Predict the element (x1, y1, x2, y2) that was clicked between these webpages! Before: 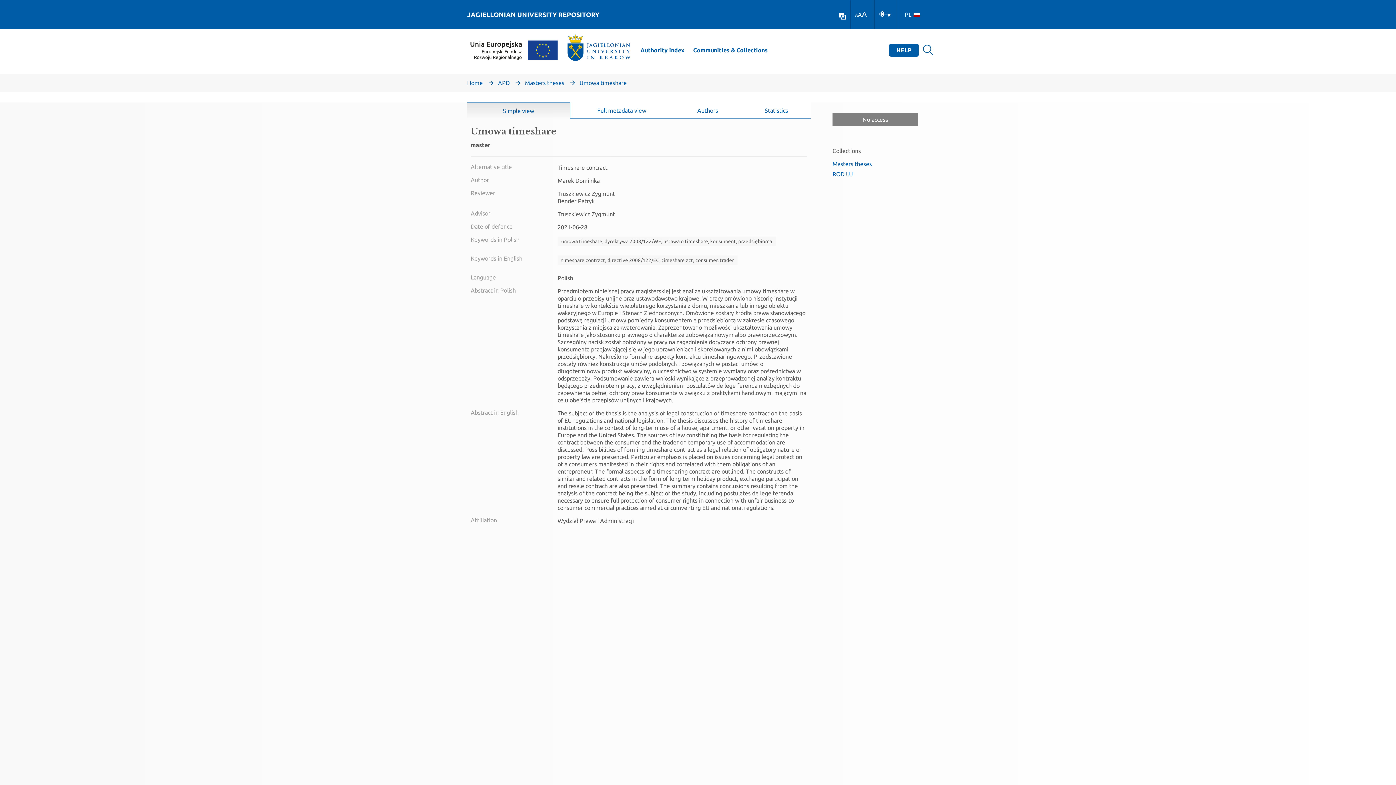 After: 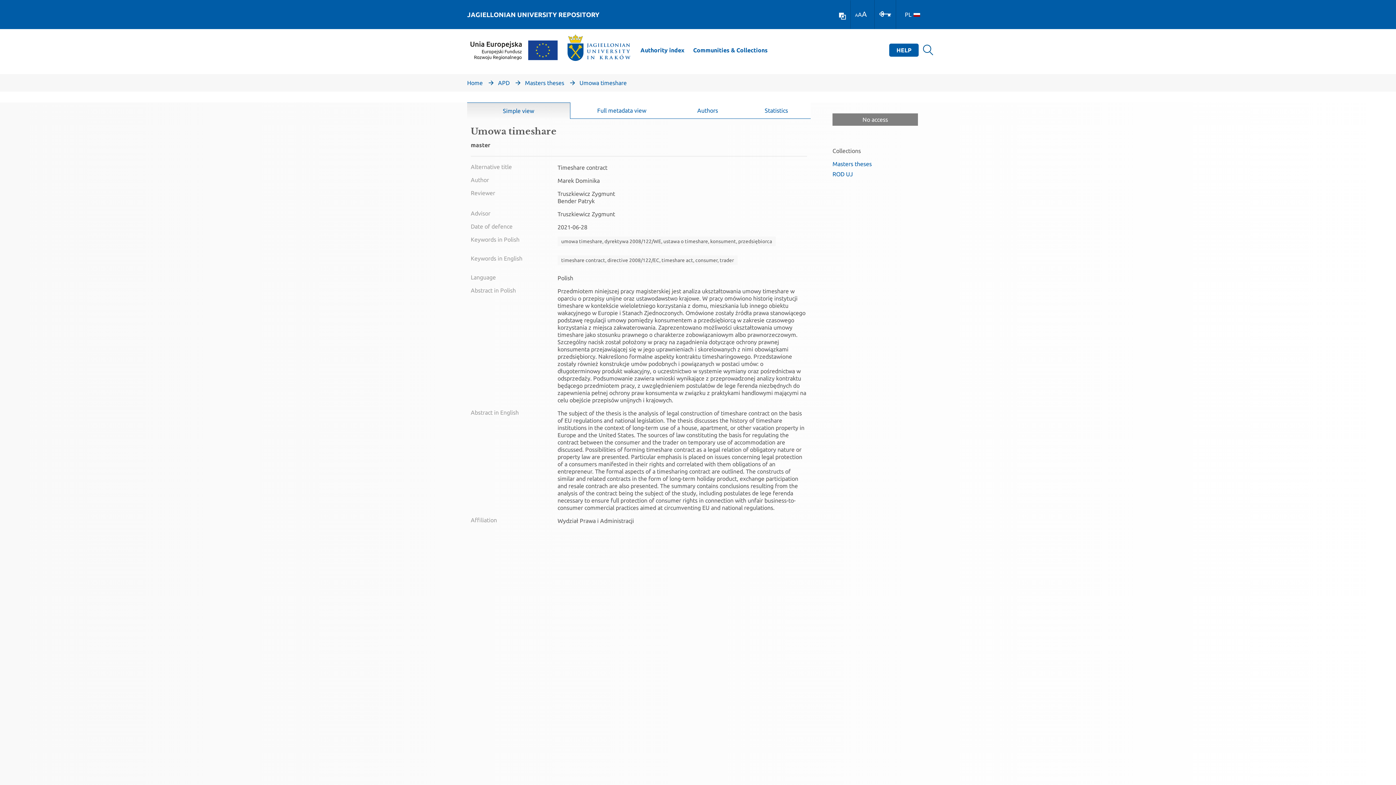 Action: bbox: (858, 11, 862, 17) label: A